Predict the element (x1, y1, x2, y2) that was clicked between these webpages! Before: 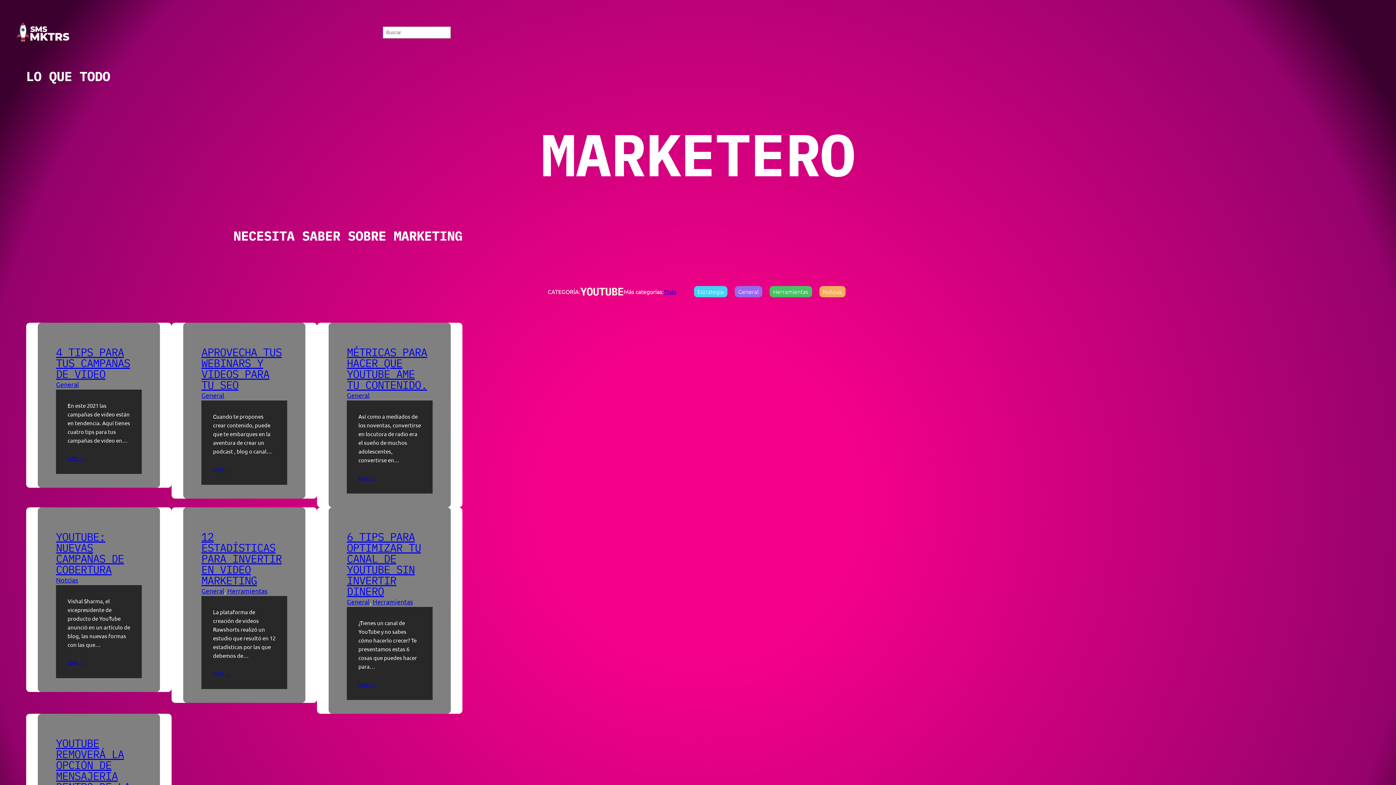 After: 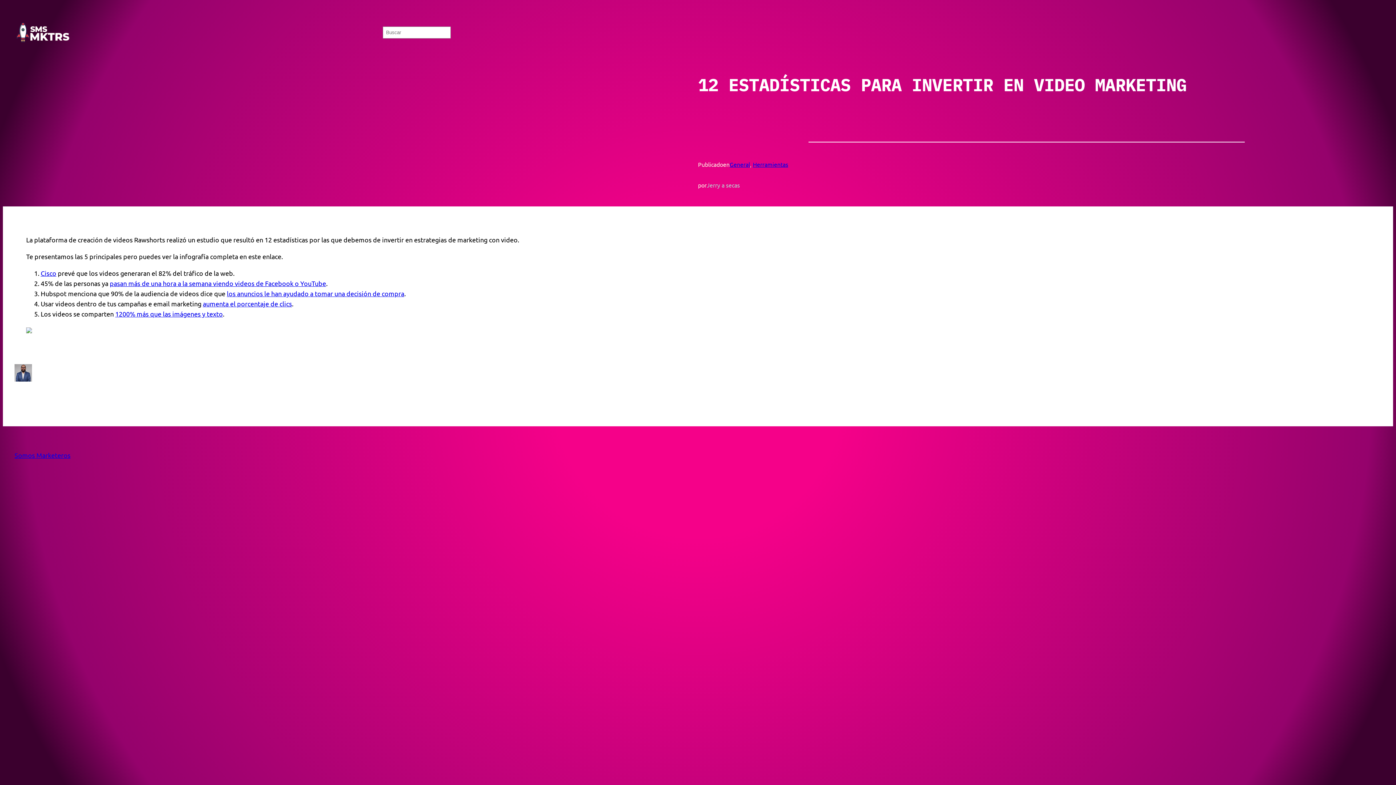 Action: label: Leer bbox: (213, 668, 224, 677)